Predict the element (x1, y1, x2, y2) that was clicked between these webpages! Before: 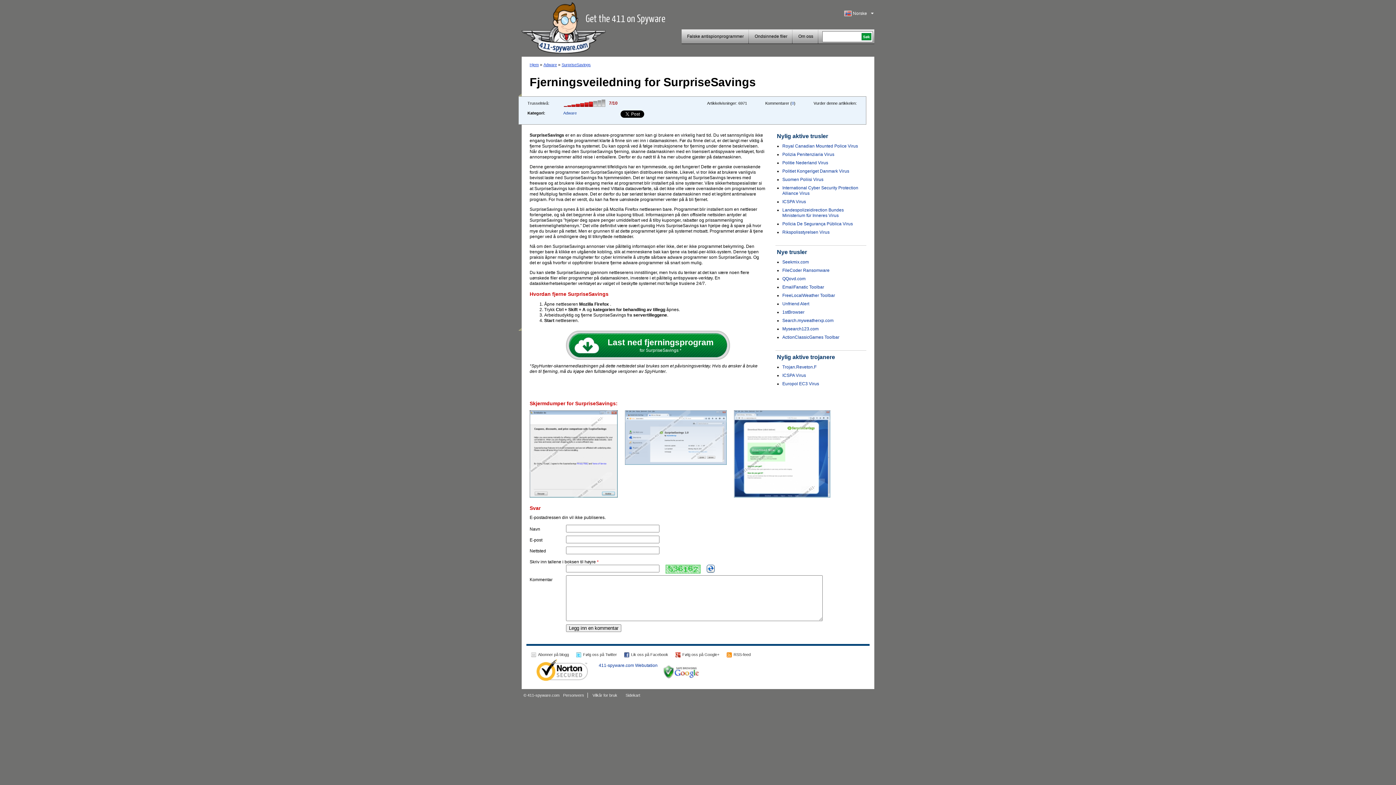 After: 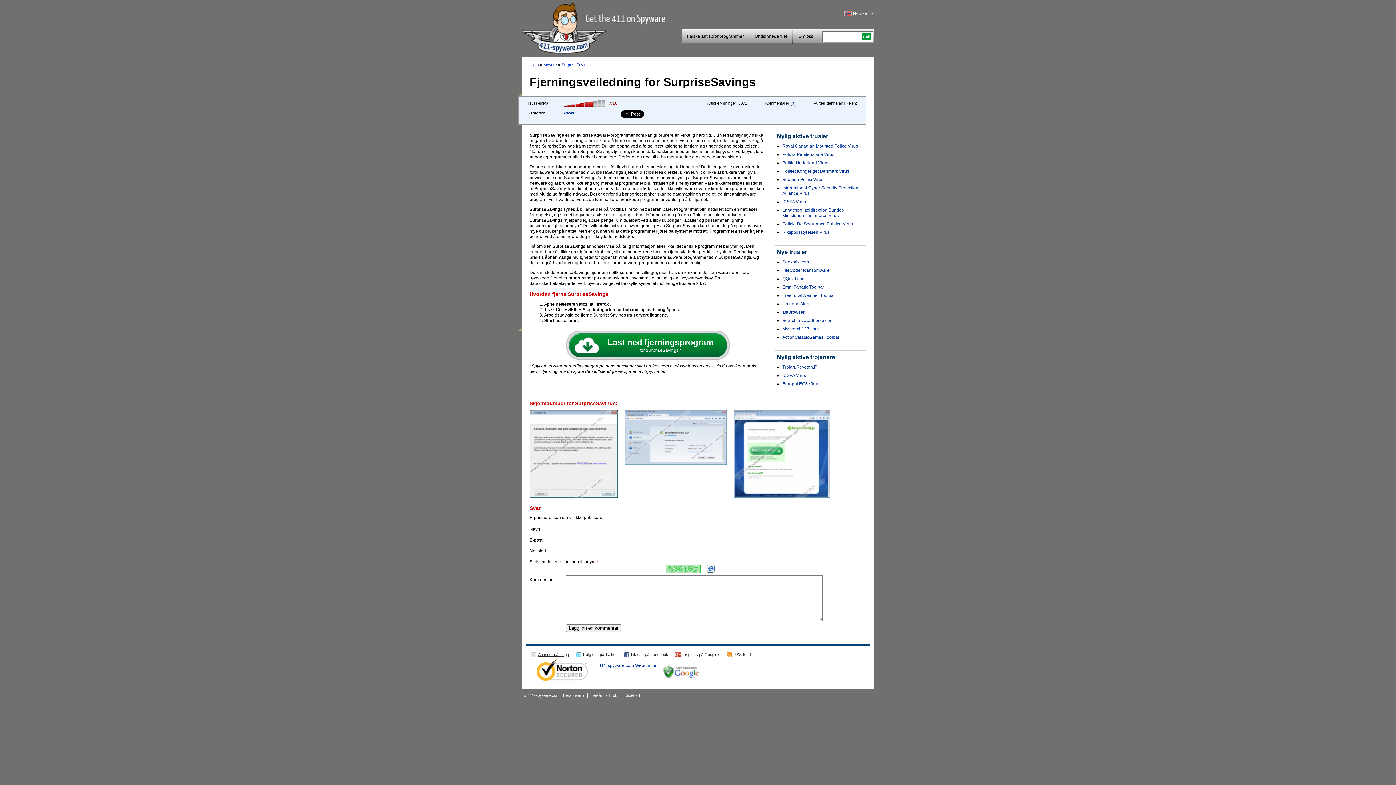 Action: bbox: (538, 652, 569, 657) label:  
Abonner på blogg